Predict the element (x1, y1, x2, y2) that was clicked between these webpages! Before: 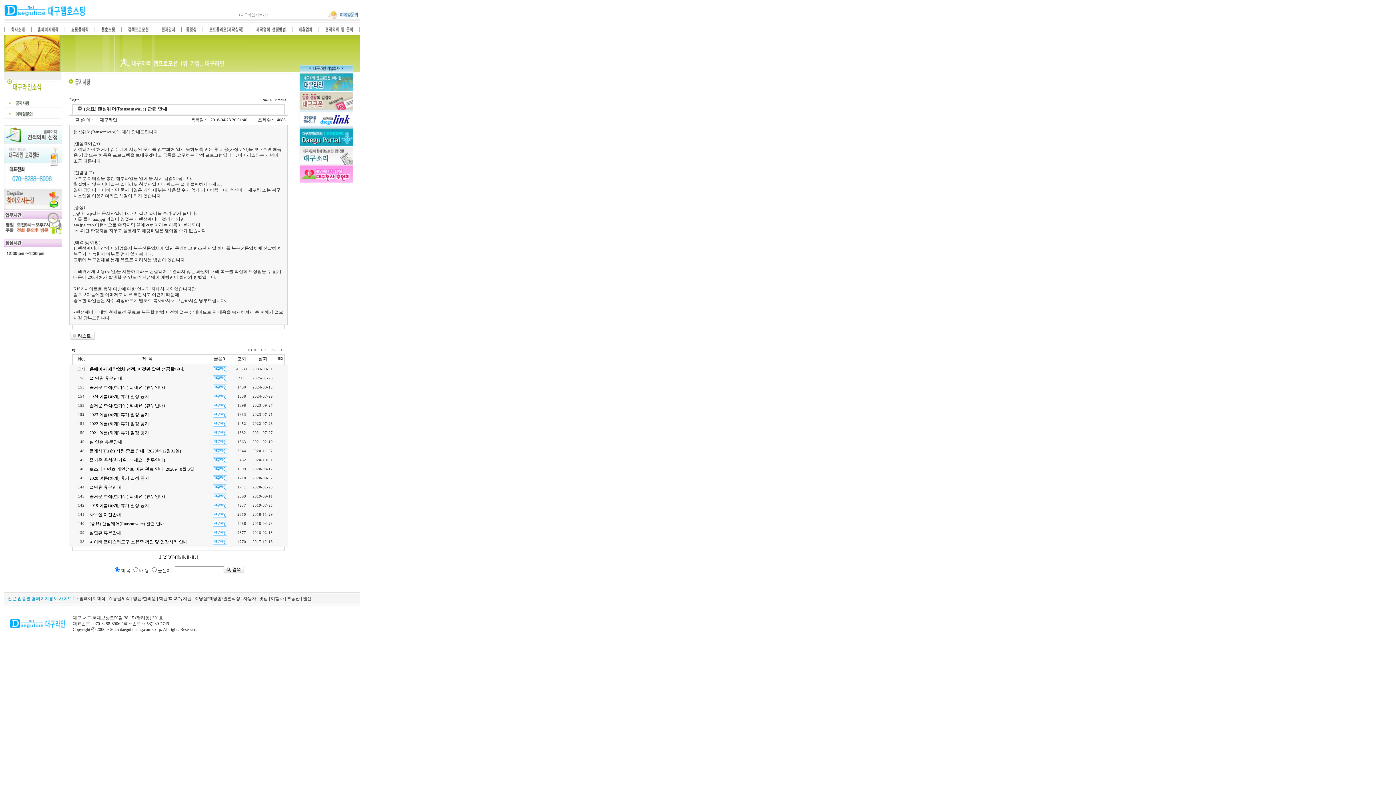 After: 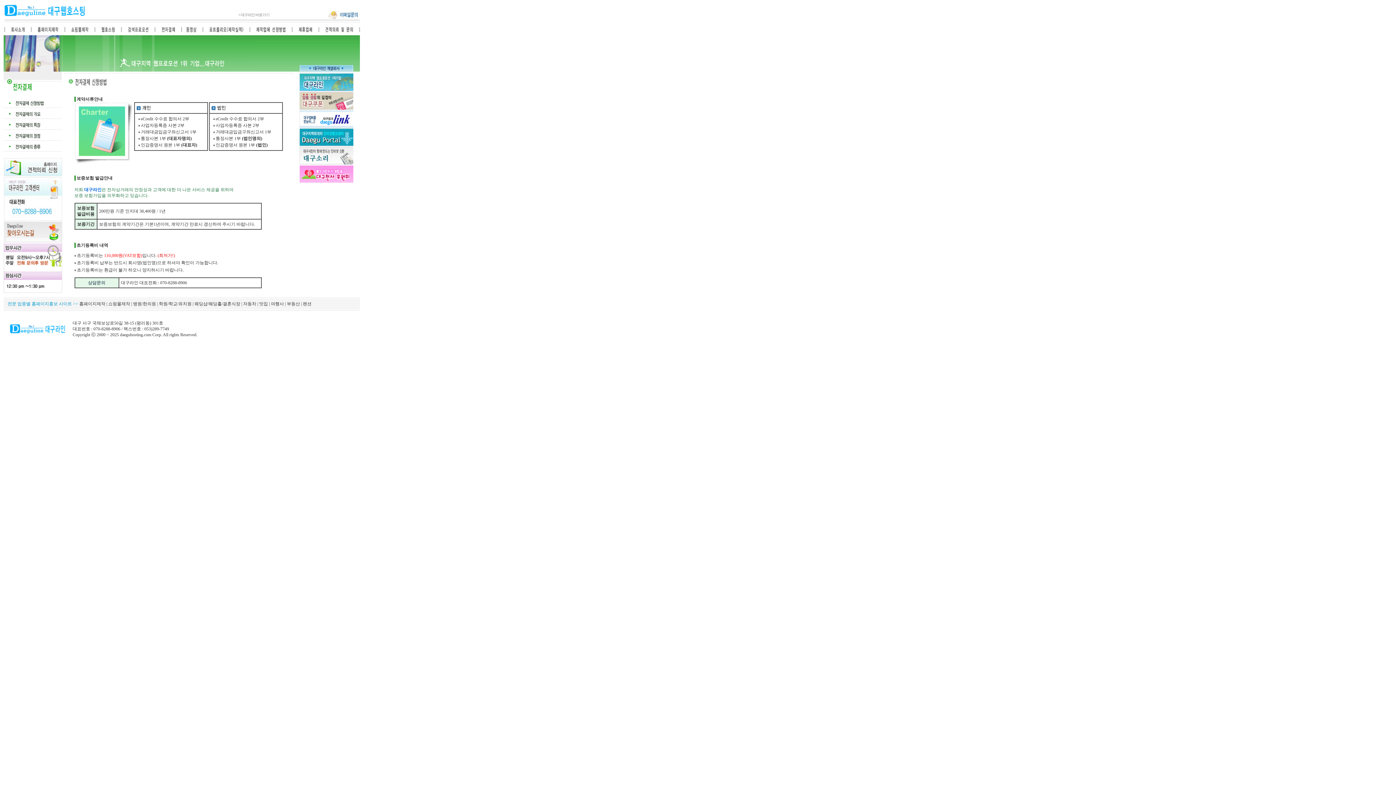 Action: bbox: (155, 31, 181, 36)